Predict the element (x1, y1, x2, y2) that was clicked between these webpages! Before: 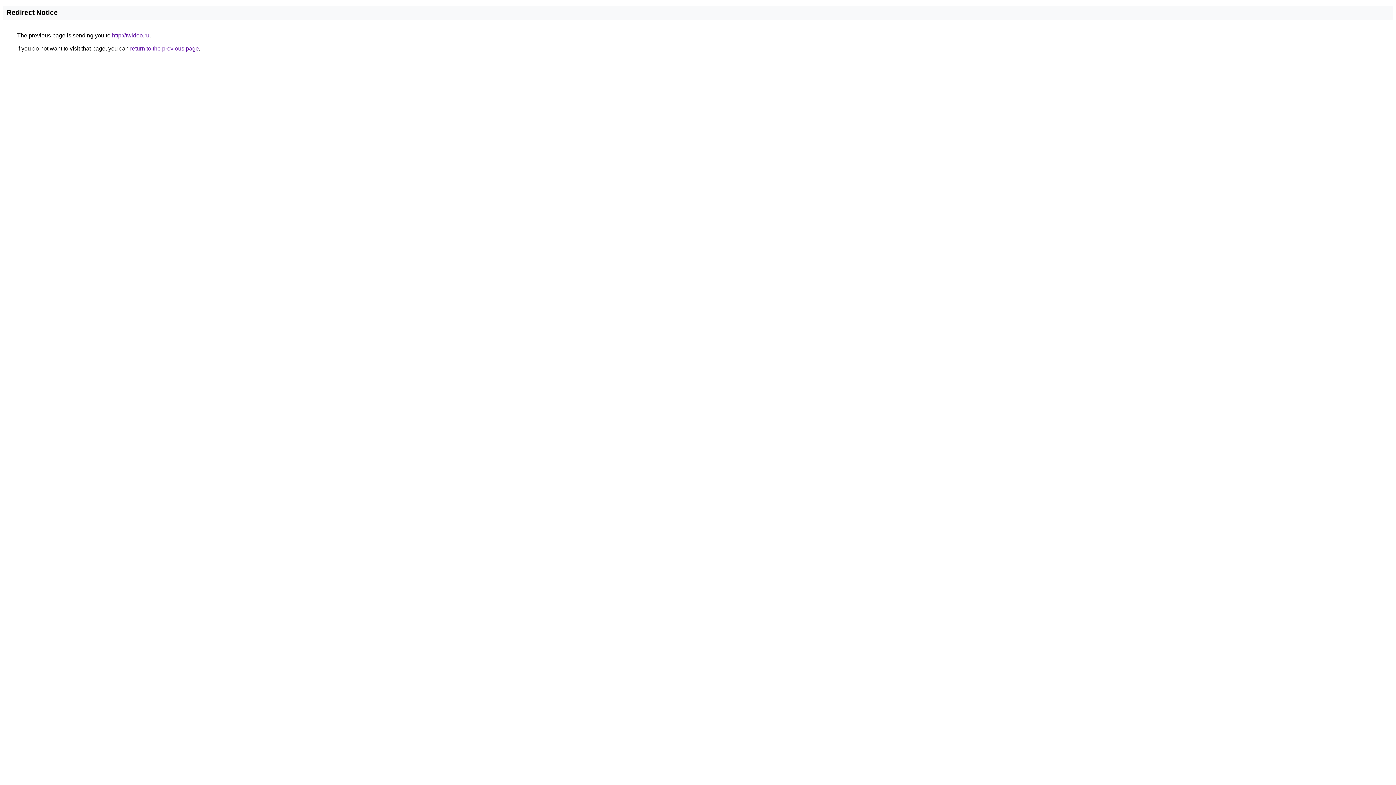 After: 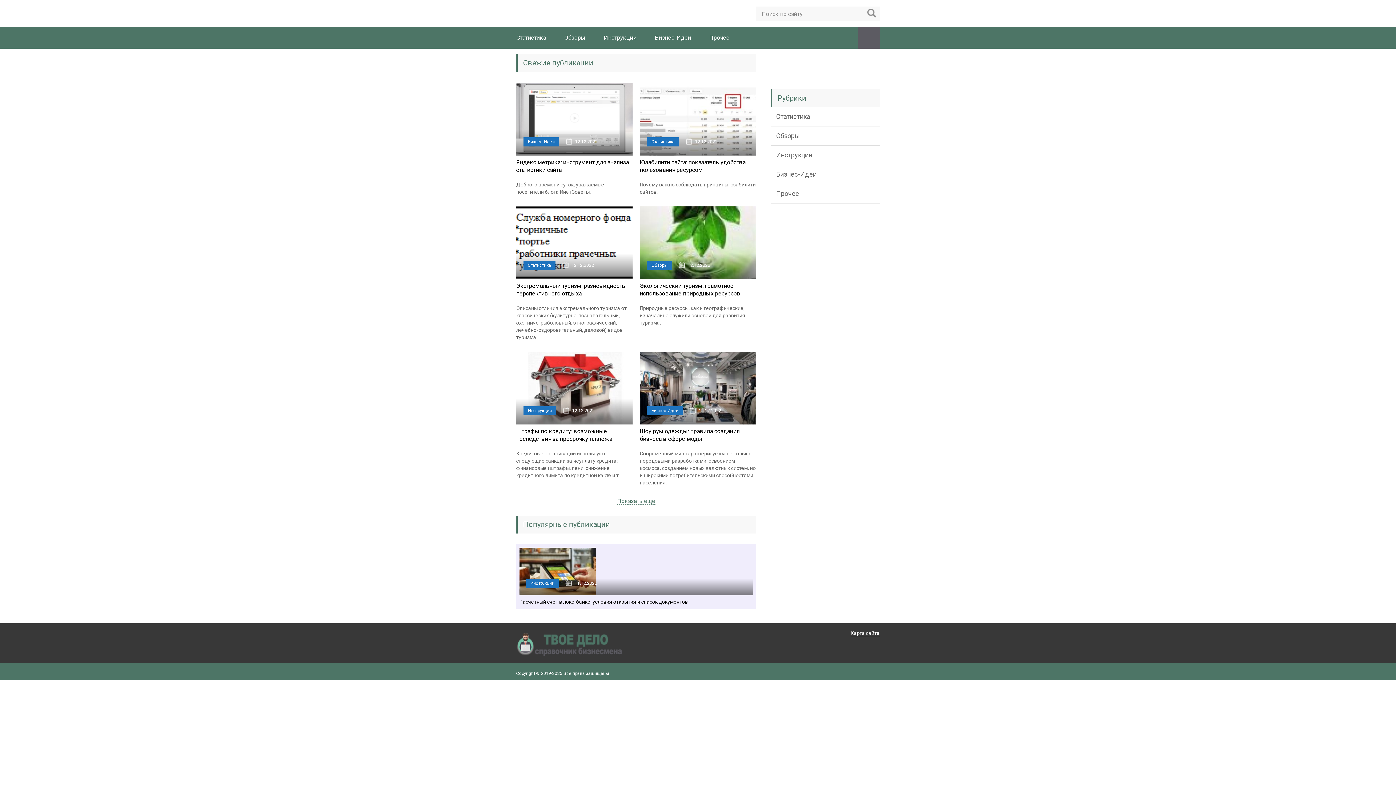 Action: bbox: (112, 32, 149, 38) label: http://twidoo.ru